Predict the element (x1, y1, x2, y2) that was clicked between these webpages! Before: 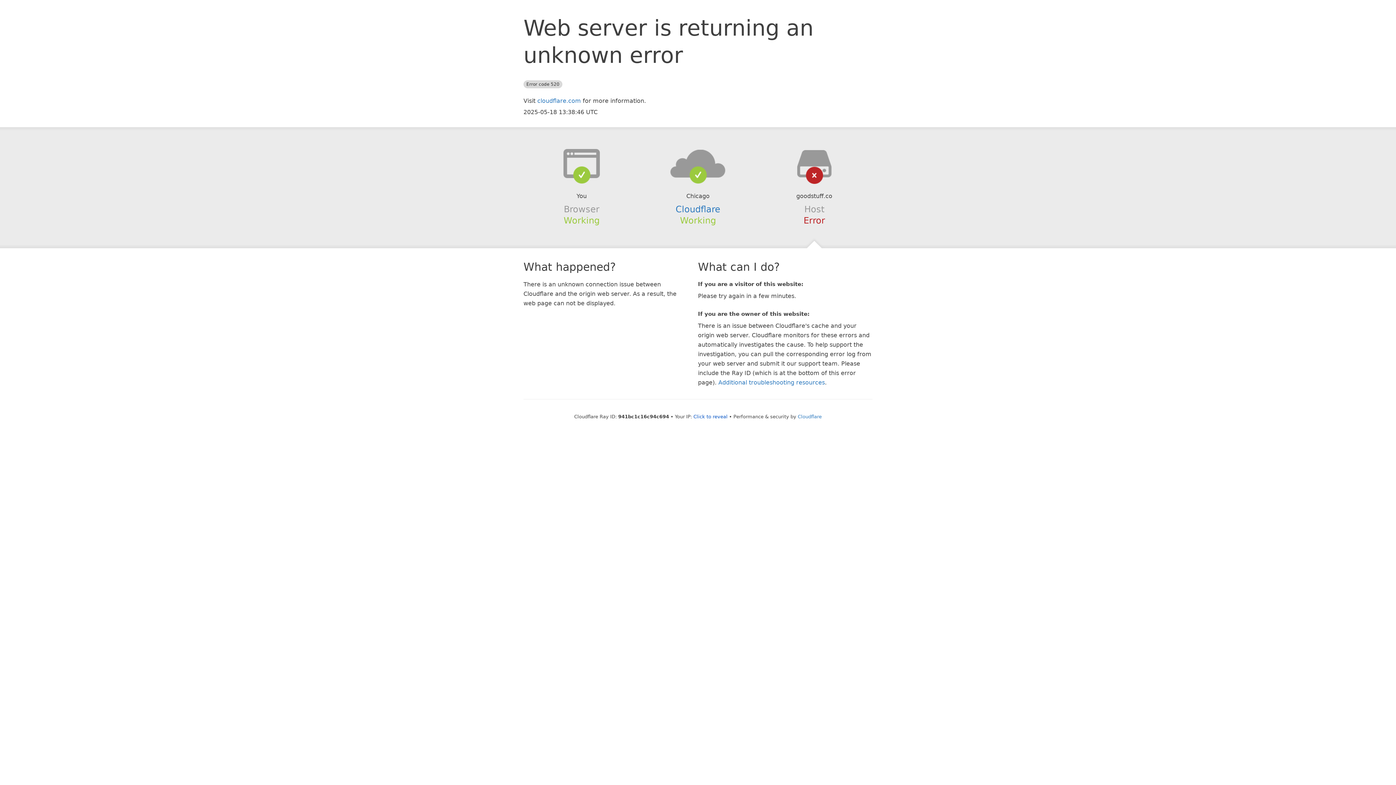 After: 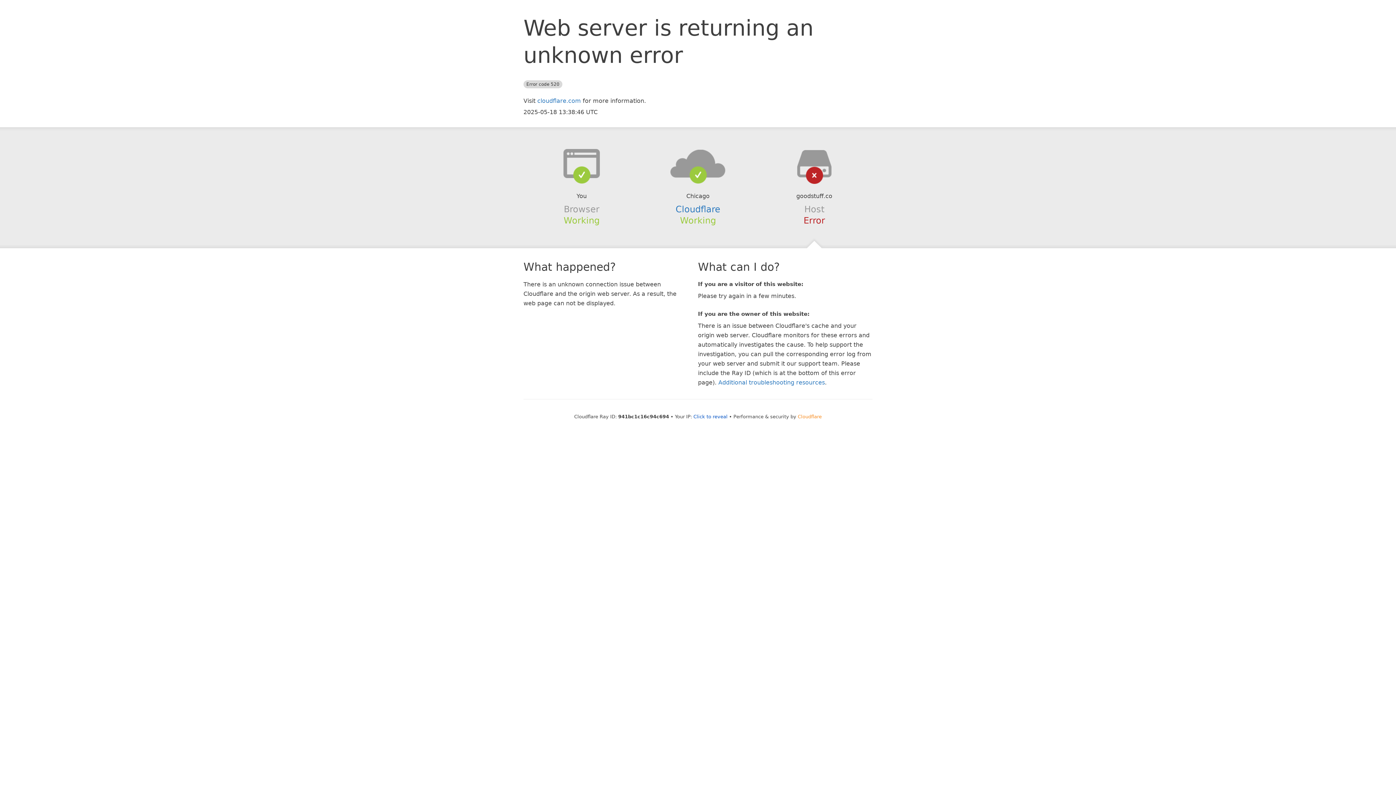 Action: bbox: (798, 414, 822, 419) label: Cloudflare